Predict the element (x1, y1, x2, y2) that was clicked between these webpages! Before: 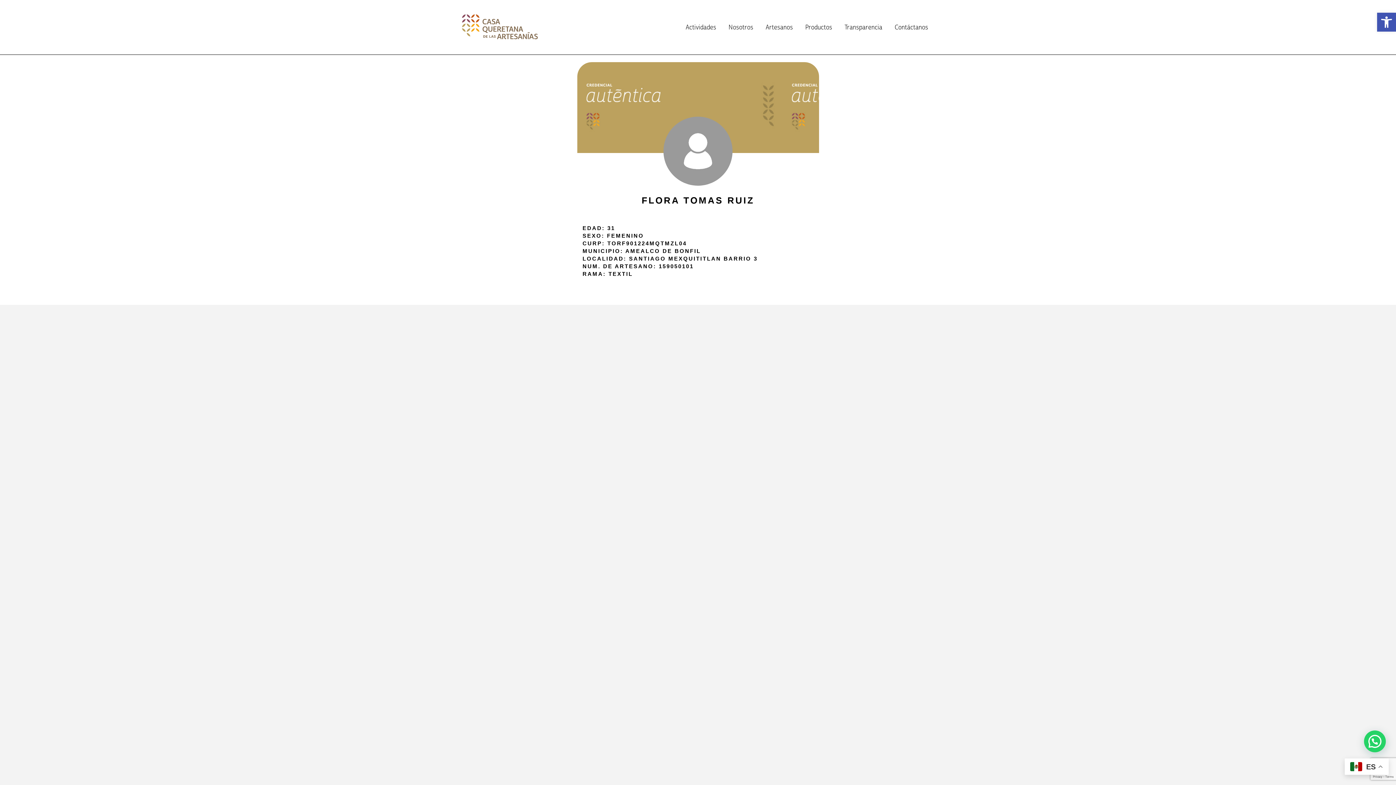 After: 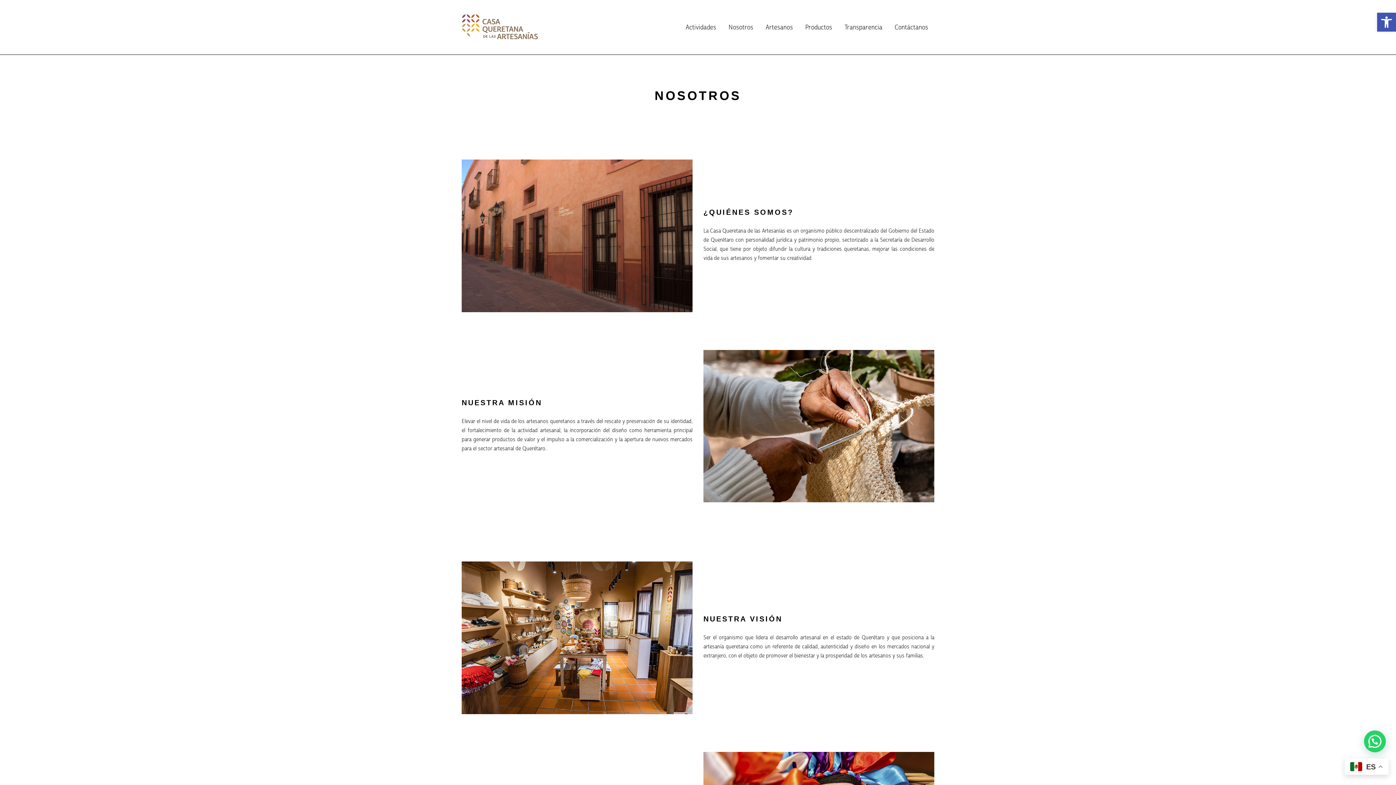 Action: bbox: (722, 21, 759, 32) label: Nosotros